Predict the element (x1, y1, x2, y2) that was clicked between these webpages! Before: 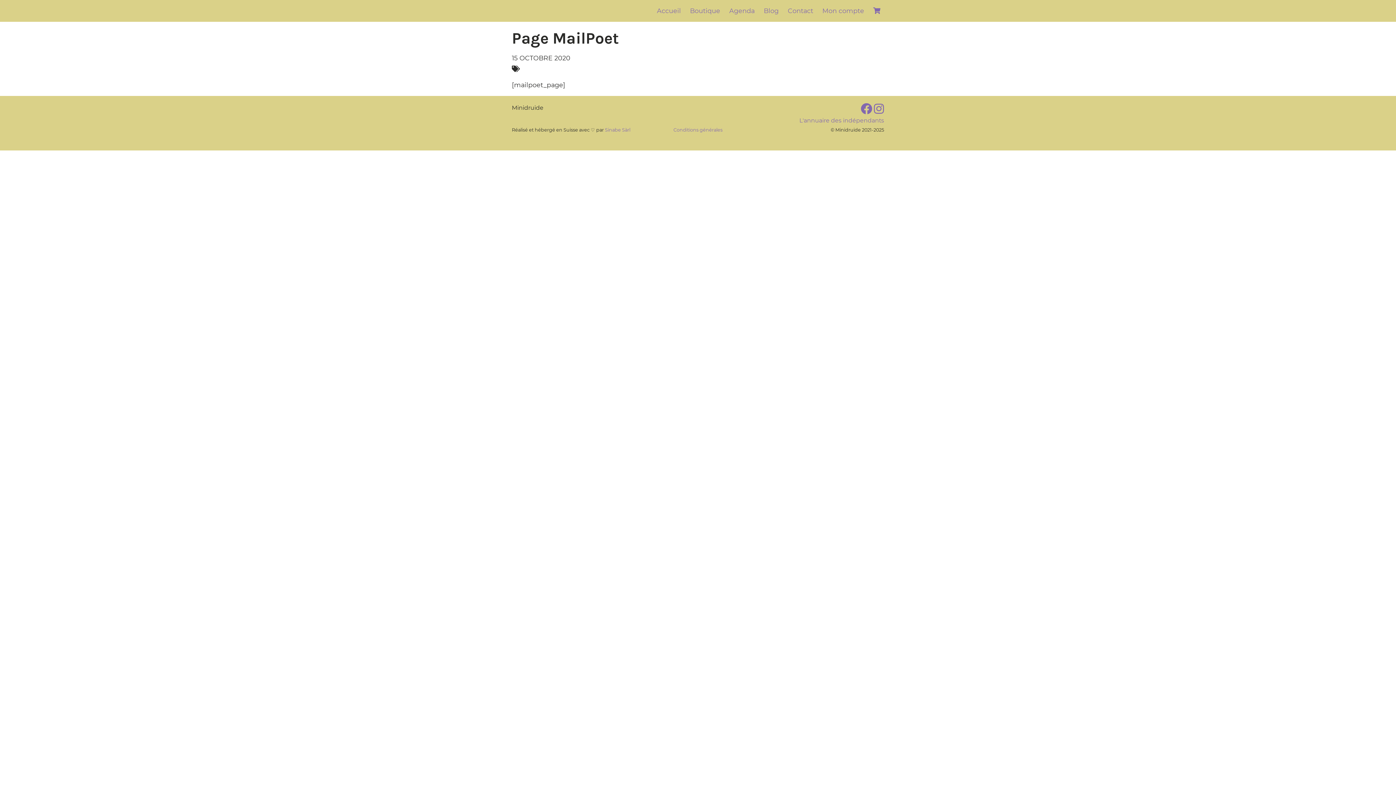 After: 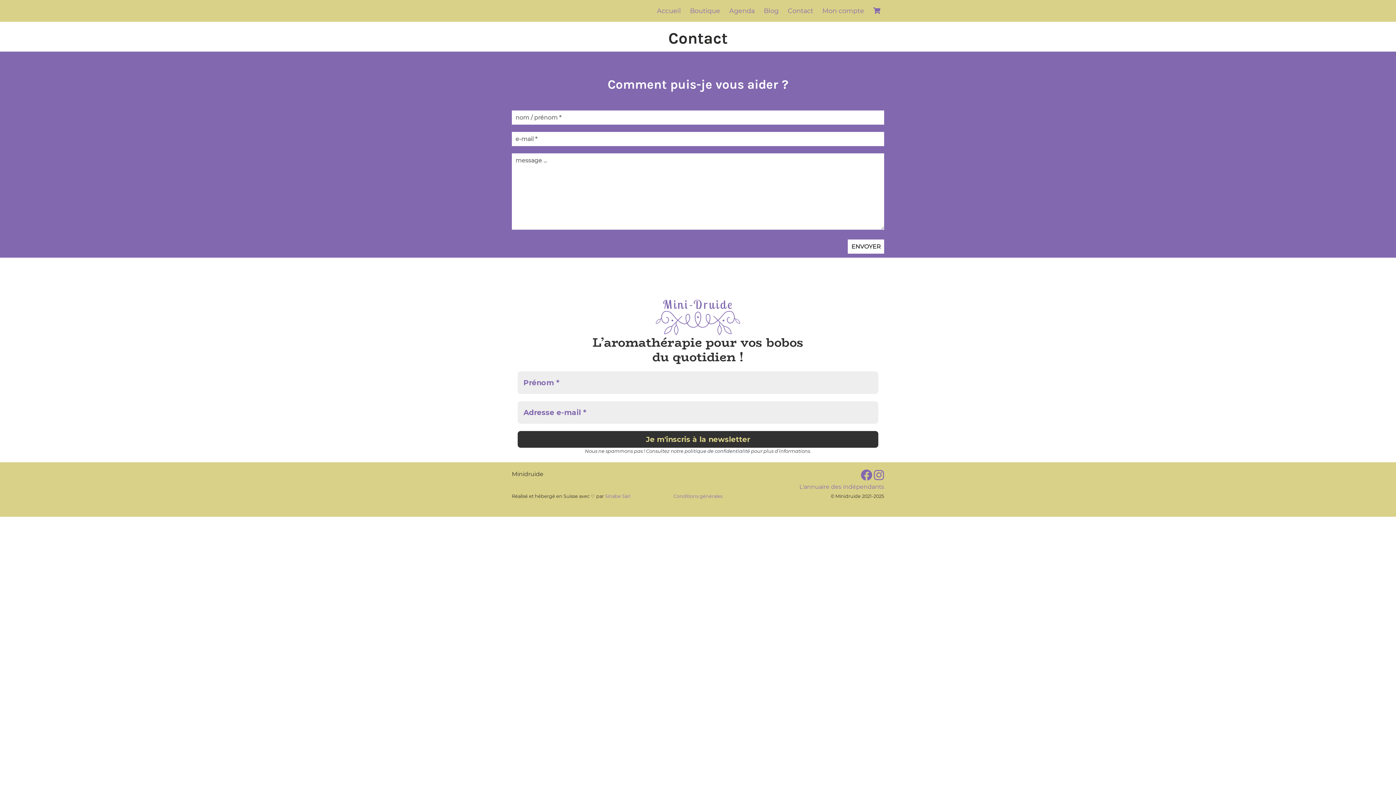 Action: label: Contact bbox: (784, 6, 817, 14)